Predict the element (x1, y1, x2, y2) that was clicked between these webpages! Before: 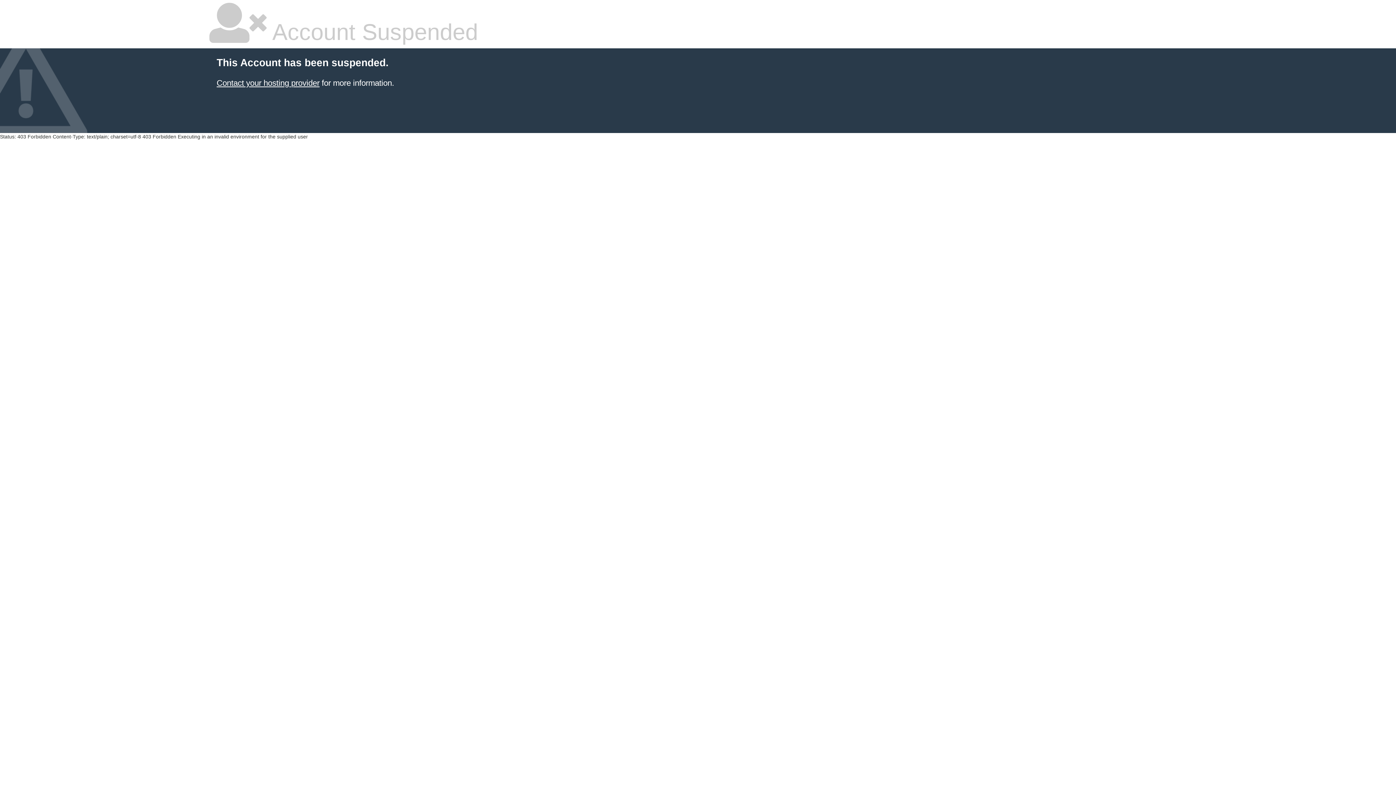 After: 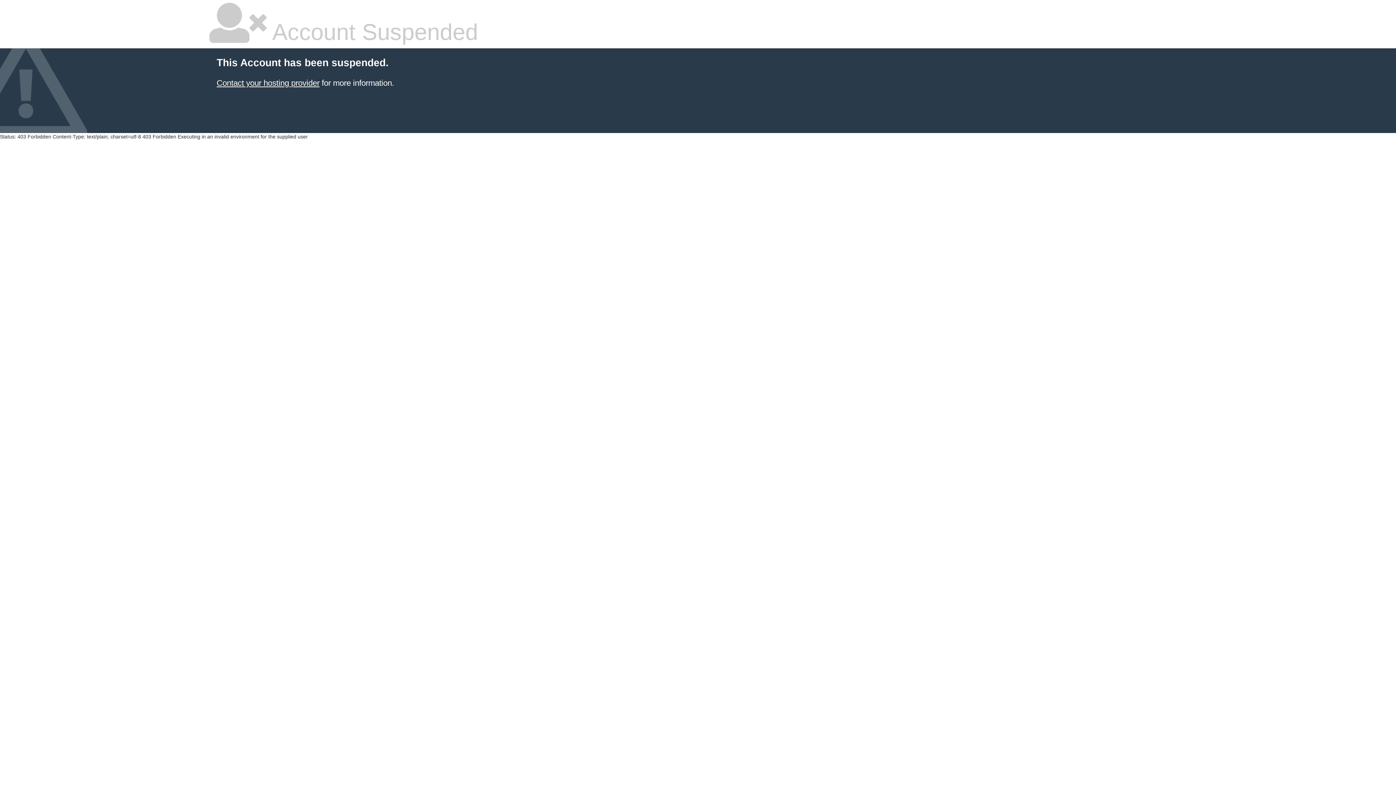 Action: bbox: (216, 78, 319, 87) label: Contact your hosting provider